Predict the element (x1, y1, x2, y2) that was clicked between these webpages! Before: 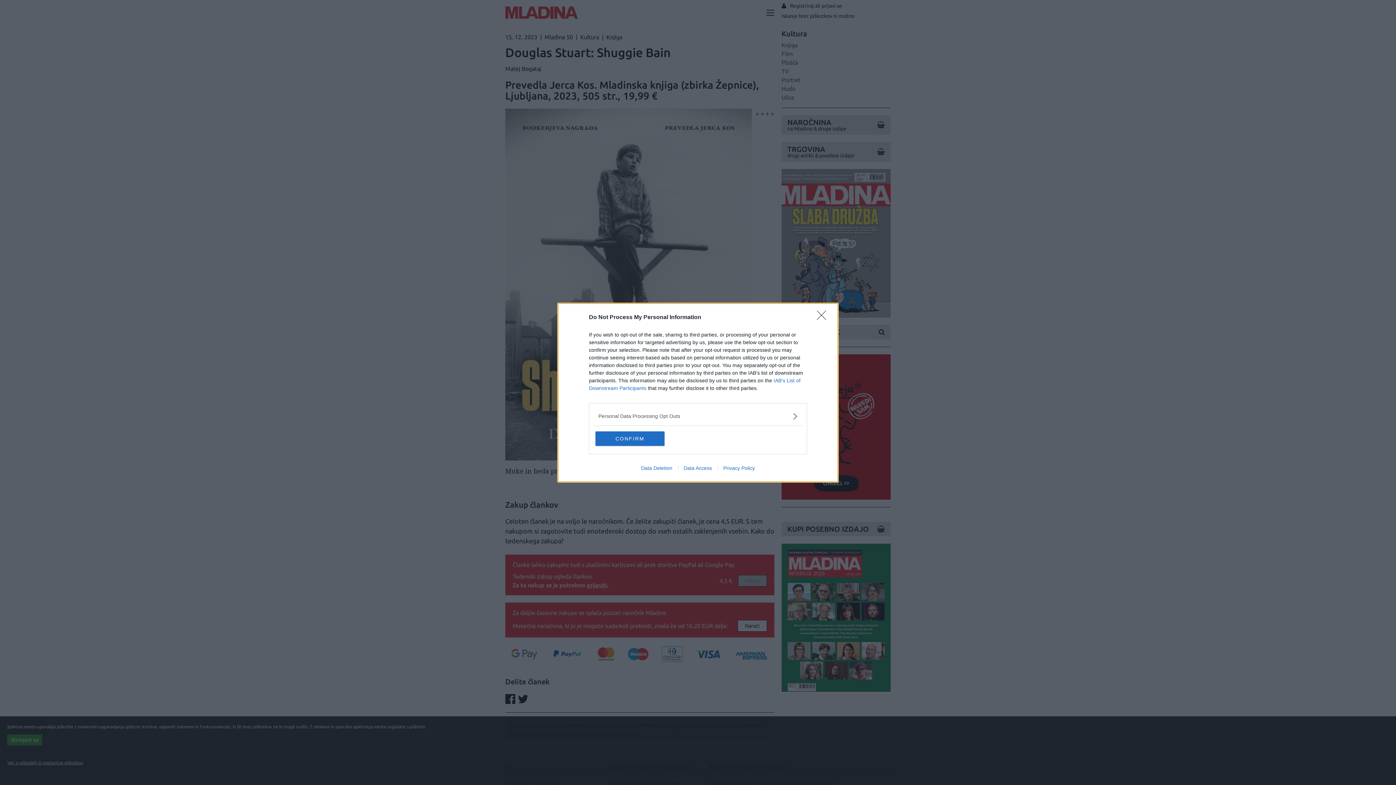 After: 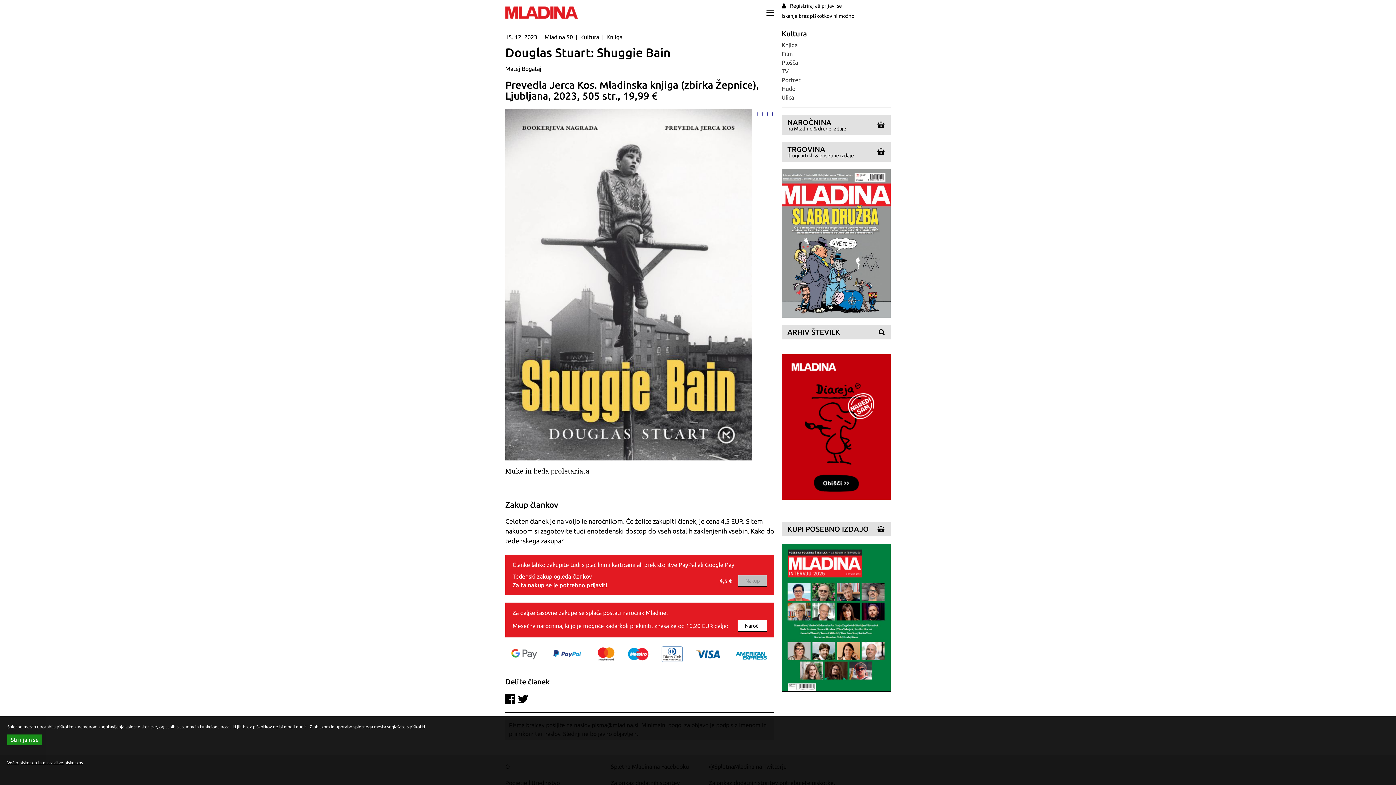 Action: label: Close bbox: (817, 310, 830, 324)